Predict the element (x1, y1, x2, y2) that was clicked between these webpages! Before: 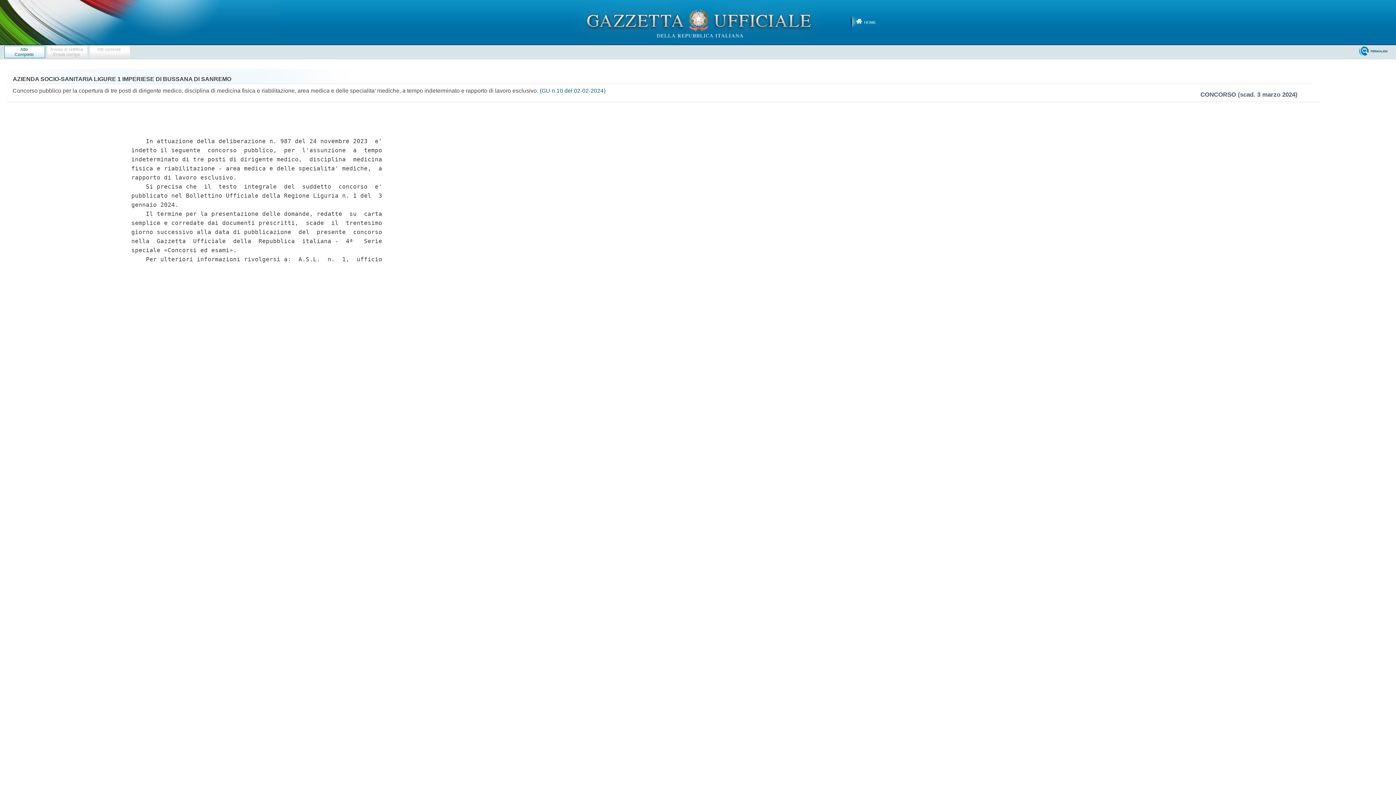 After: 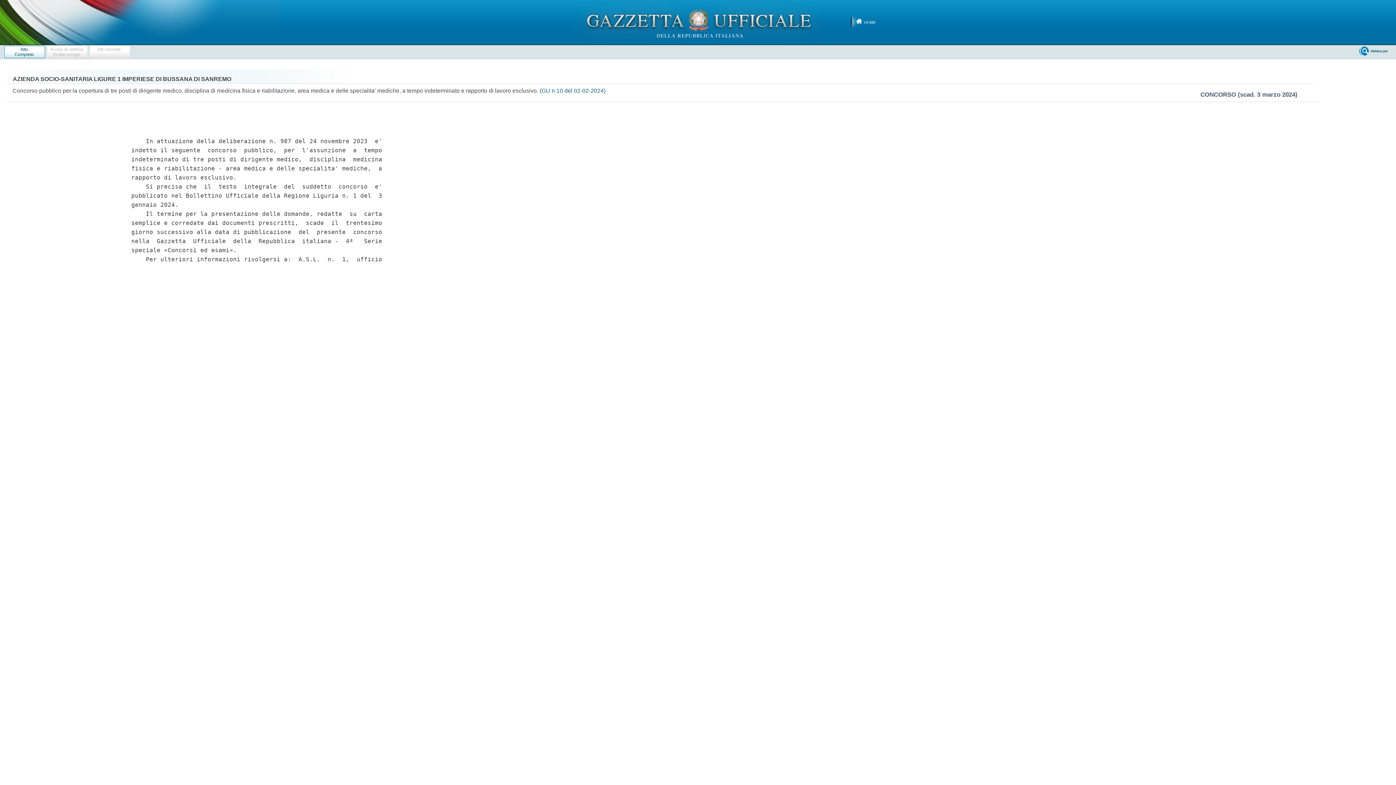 Action: bbox: (1359, 46, 1396, 56) label: PERMALINK